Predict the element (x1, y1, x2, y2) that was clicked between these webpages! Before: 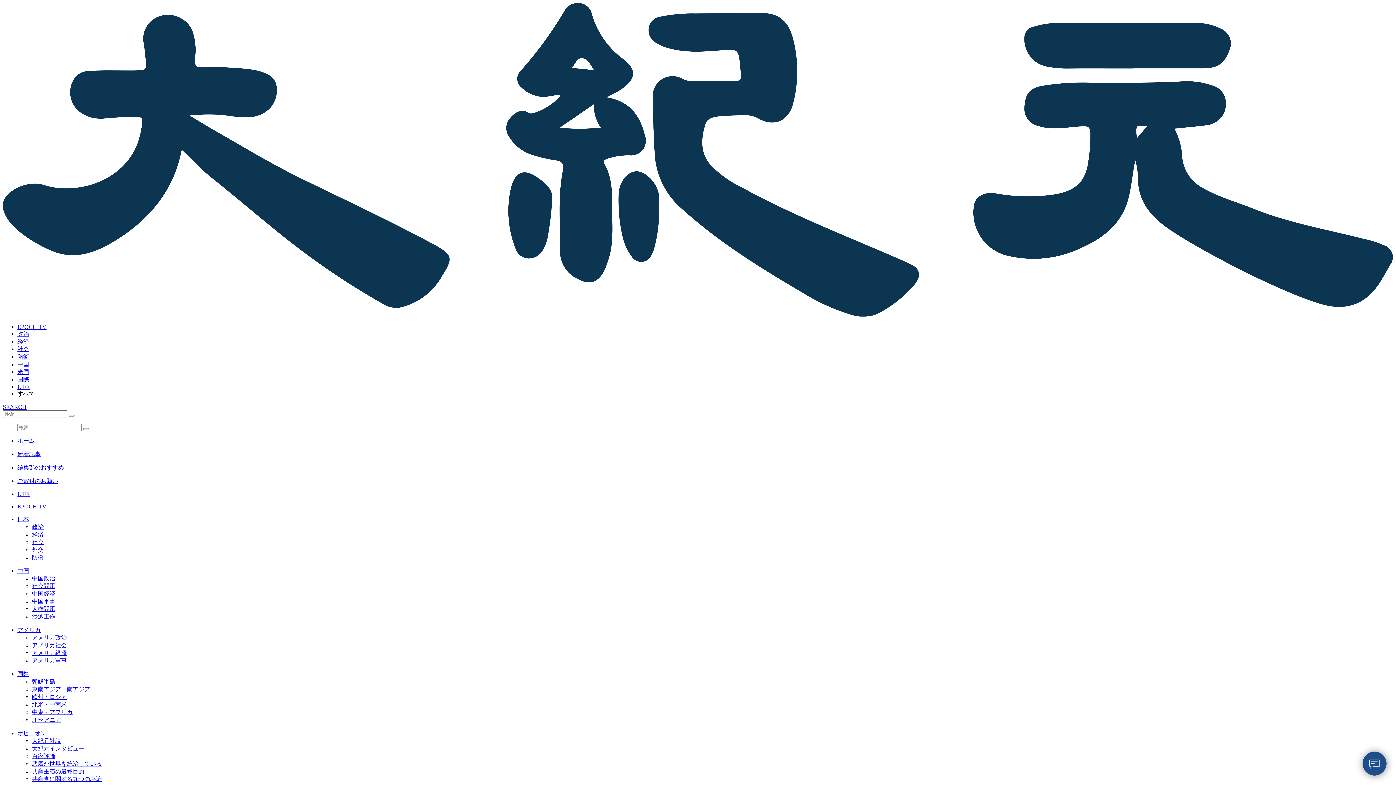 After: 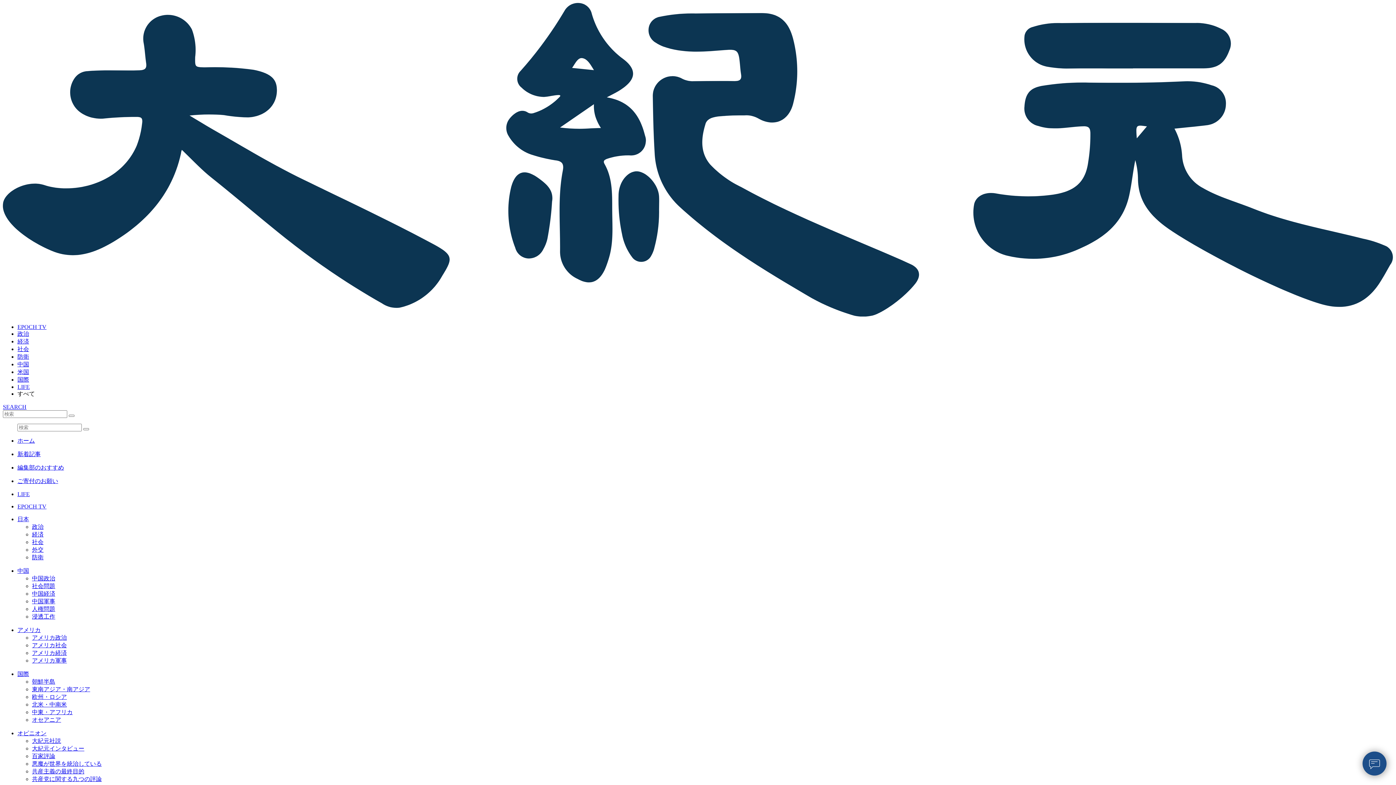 Action: label: 北米・中南米 bbox: (32, 701, 66, 707)